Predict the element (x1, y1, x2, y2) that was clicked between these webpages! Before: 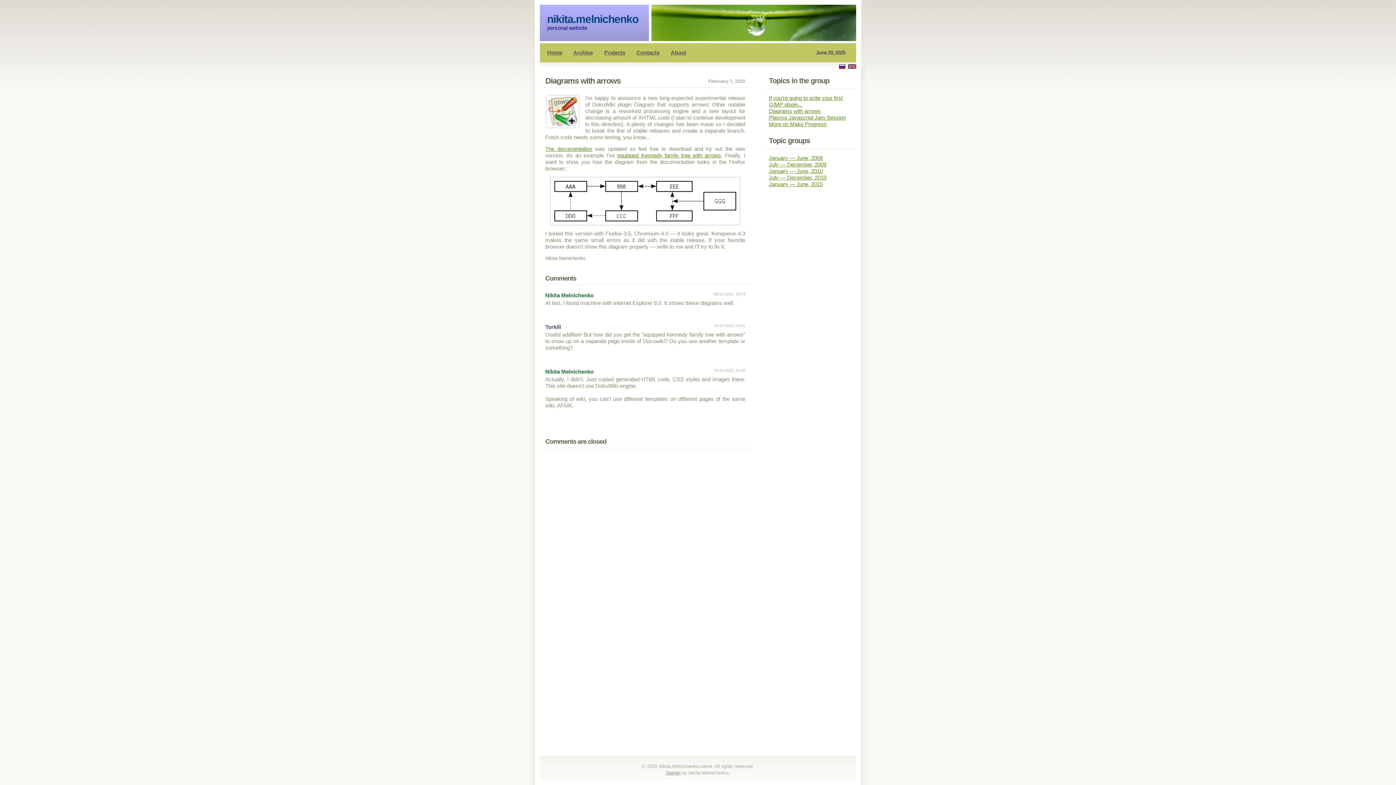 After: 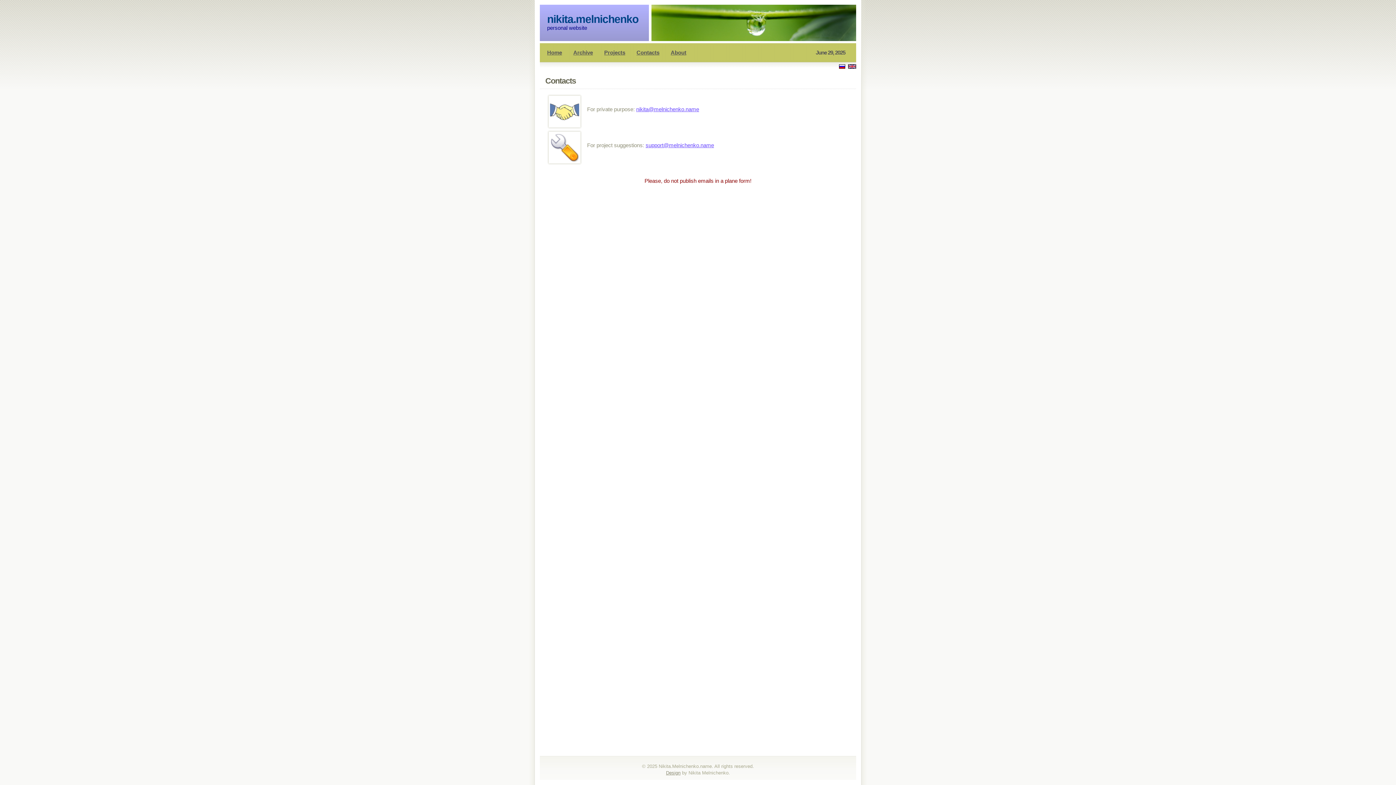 Action: bbox: (632, 46, 664, 58) label: Contacts